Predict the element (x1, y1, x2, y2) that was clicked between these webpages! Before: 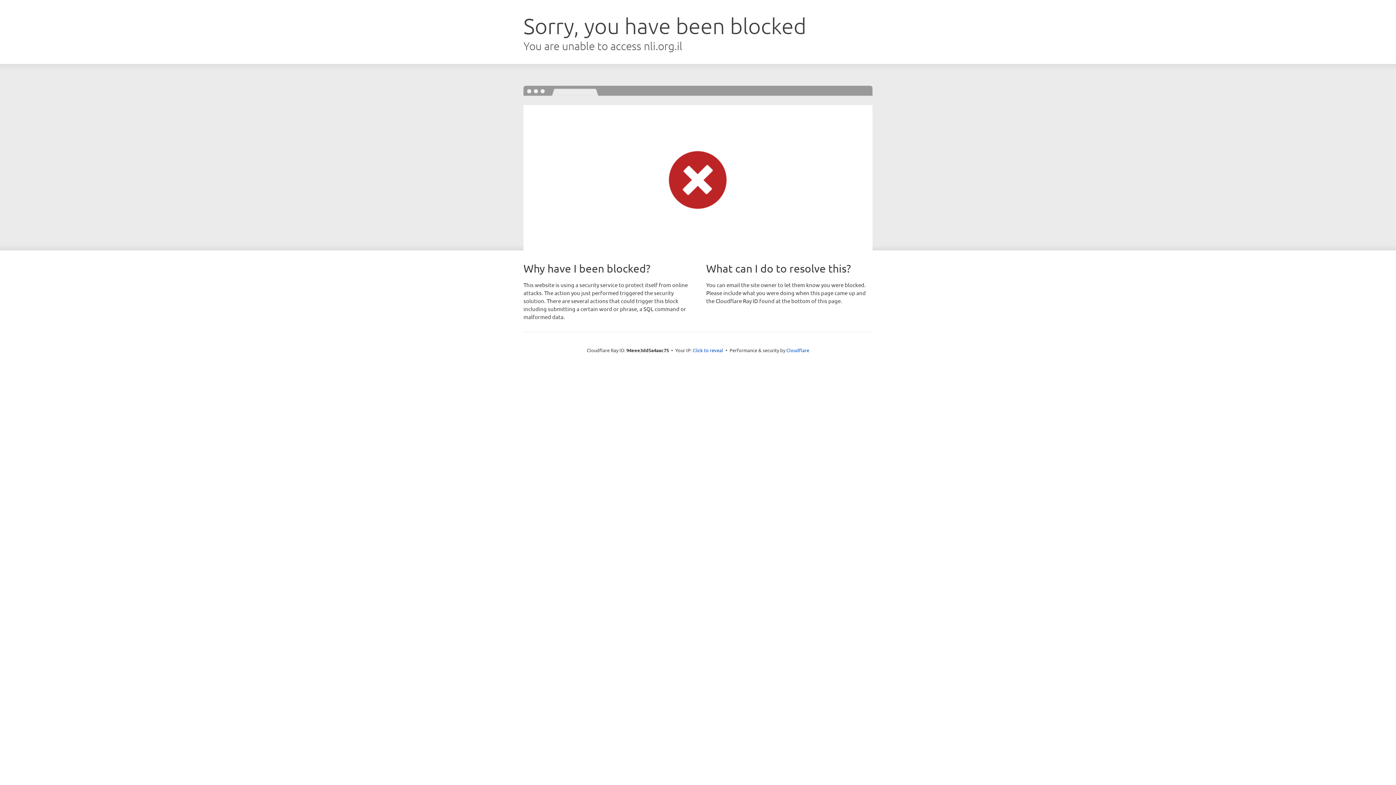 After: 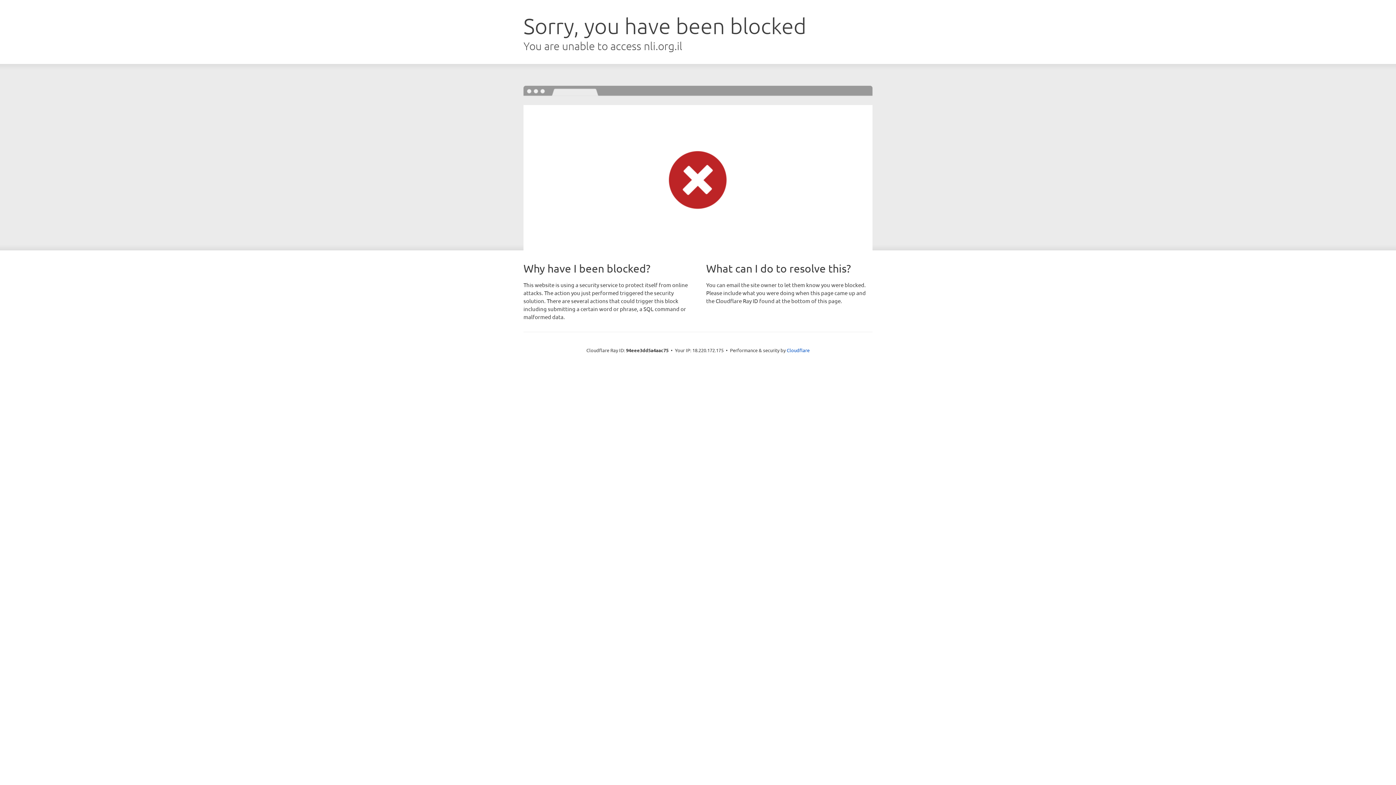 Action: bbox: (692, 346, 723, 353) label: Click to reveal